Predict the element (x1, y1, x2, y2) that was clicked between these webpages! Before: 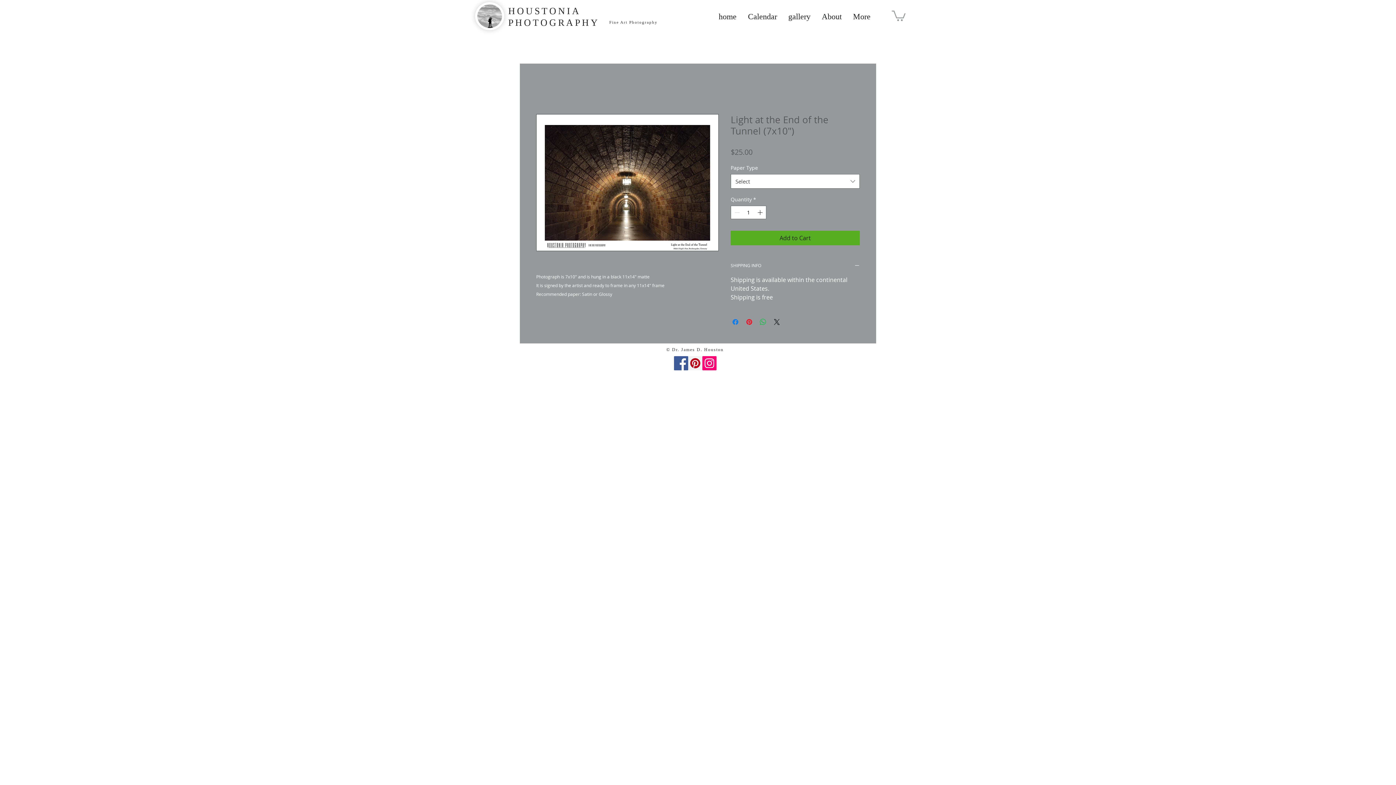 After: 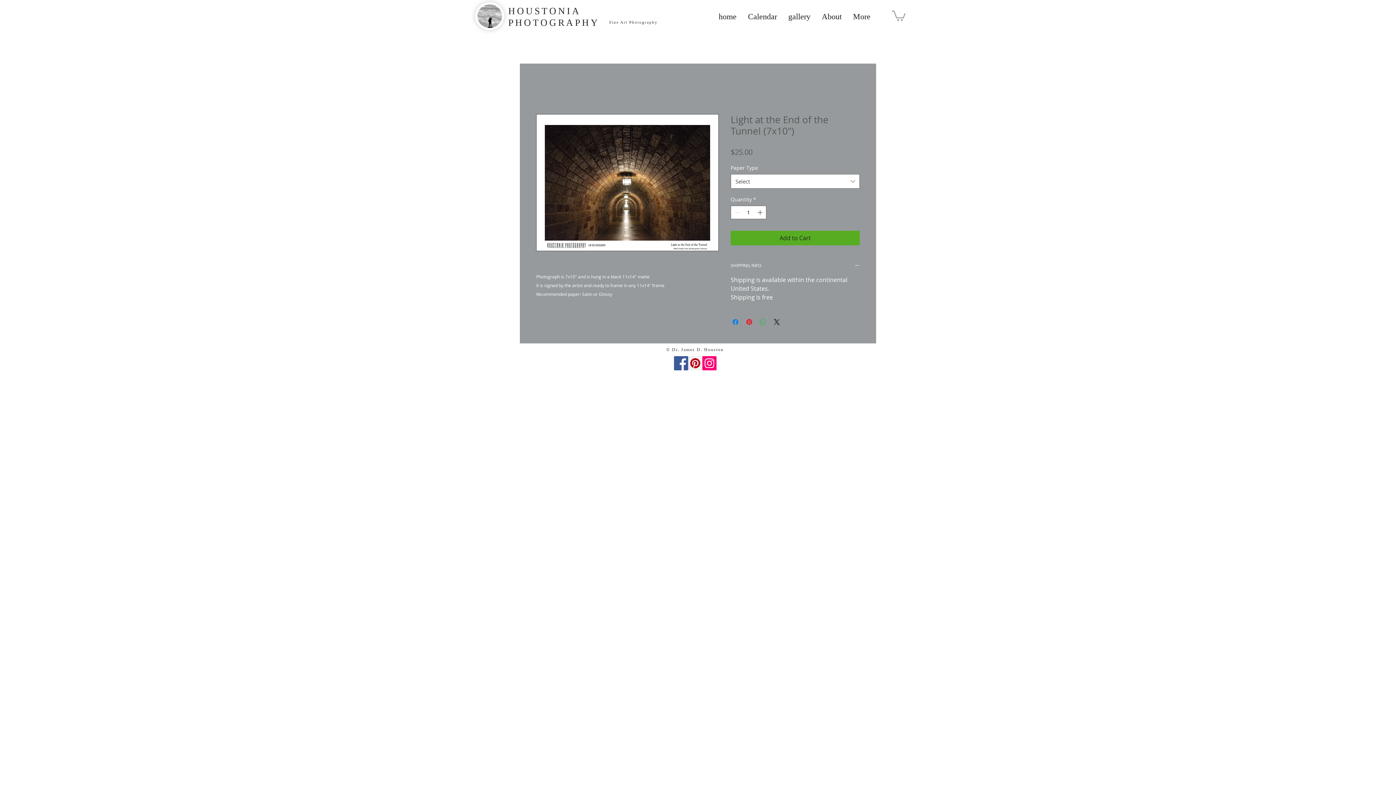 Action: bbox: (758, 317, 767, 326) label: Share on WhatsApp